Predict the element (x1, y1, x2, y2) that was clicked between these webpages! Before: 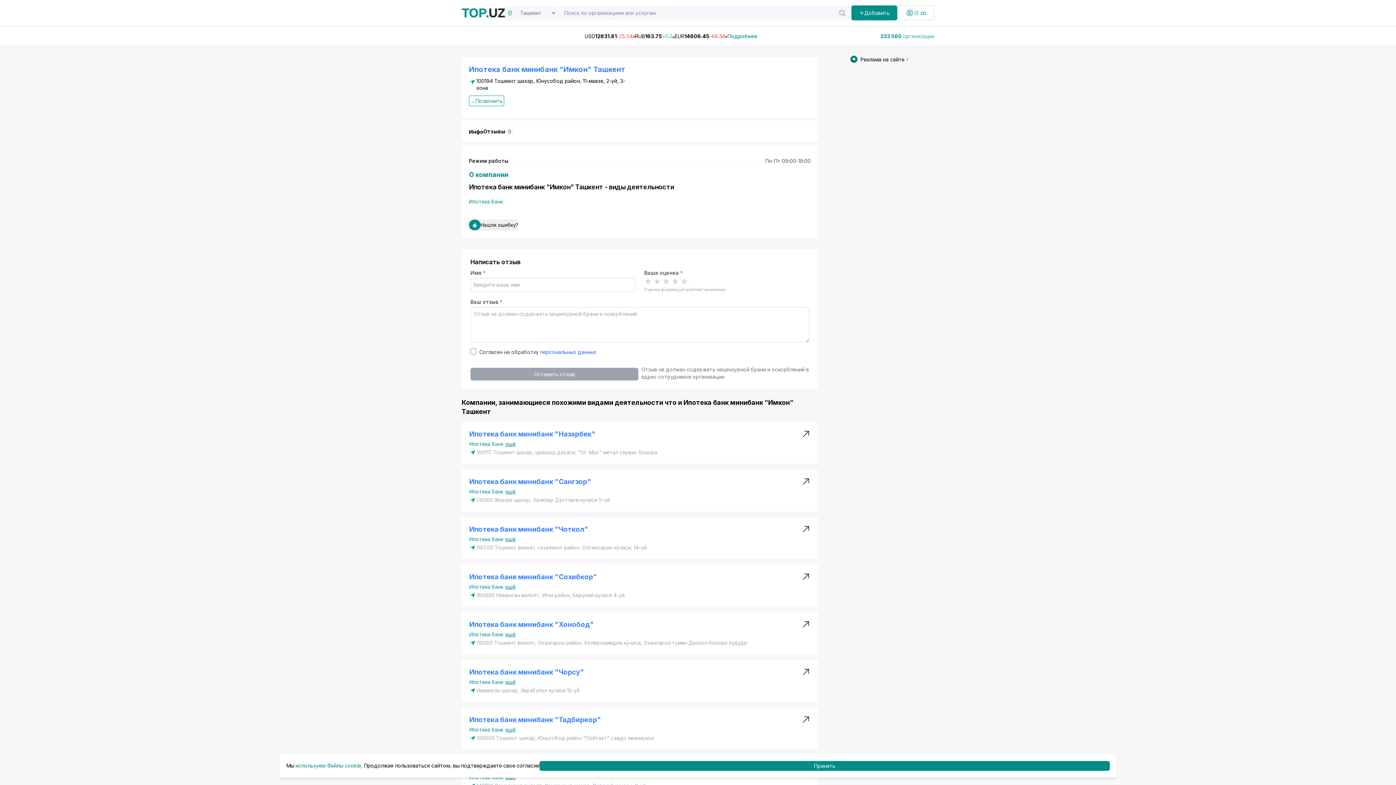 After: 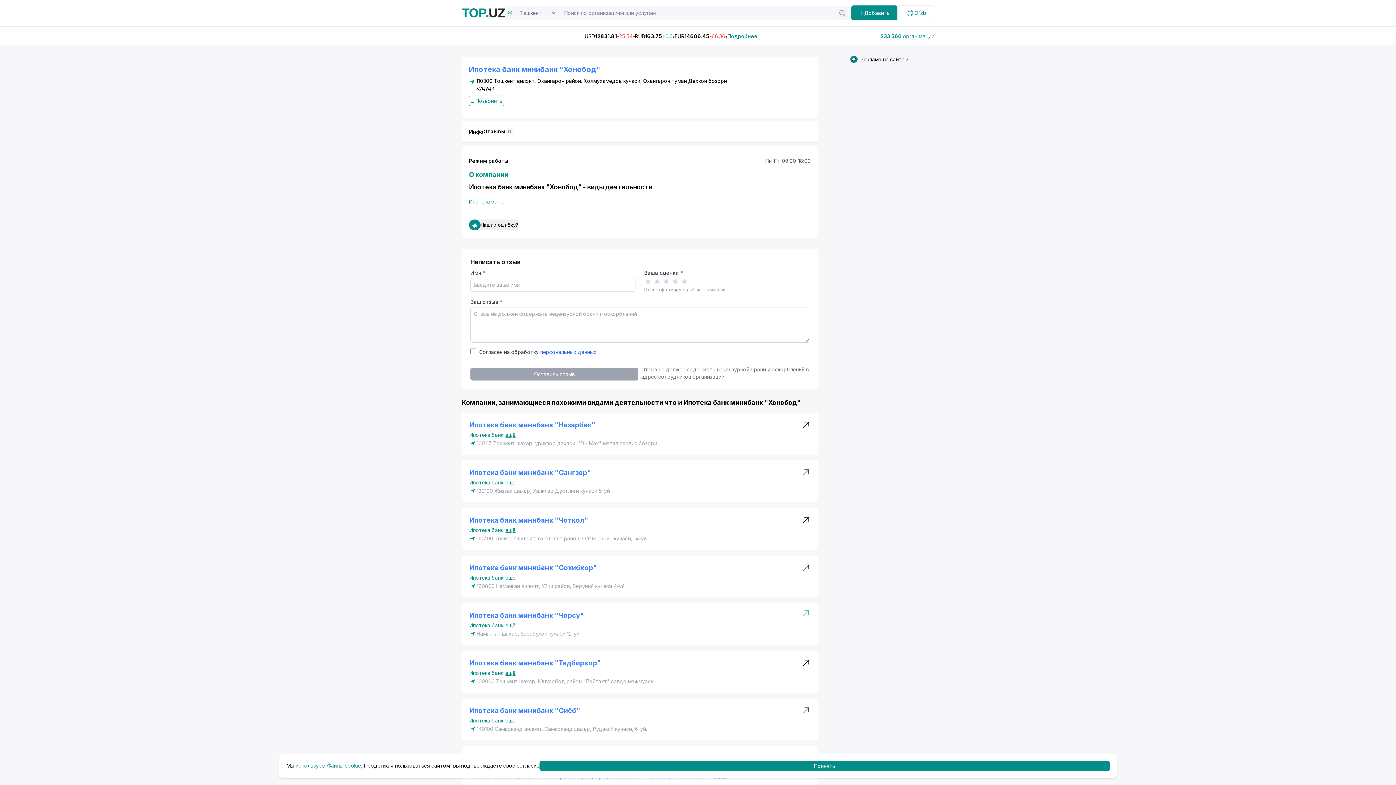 Action: bbox: (801, 620, 810, 646)